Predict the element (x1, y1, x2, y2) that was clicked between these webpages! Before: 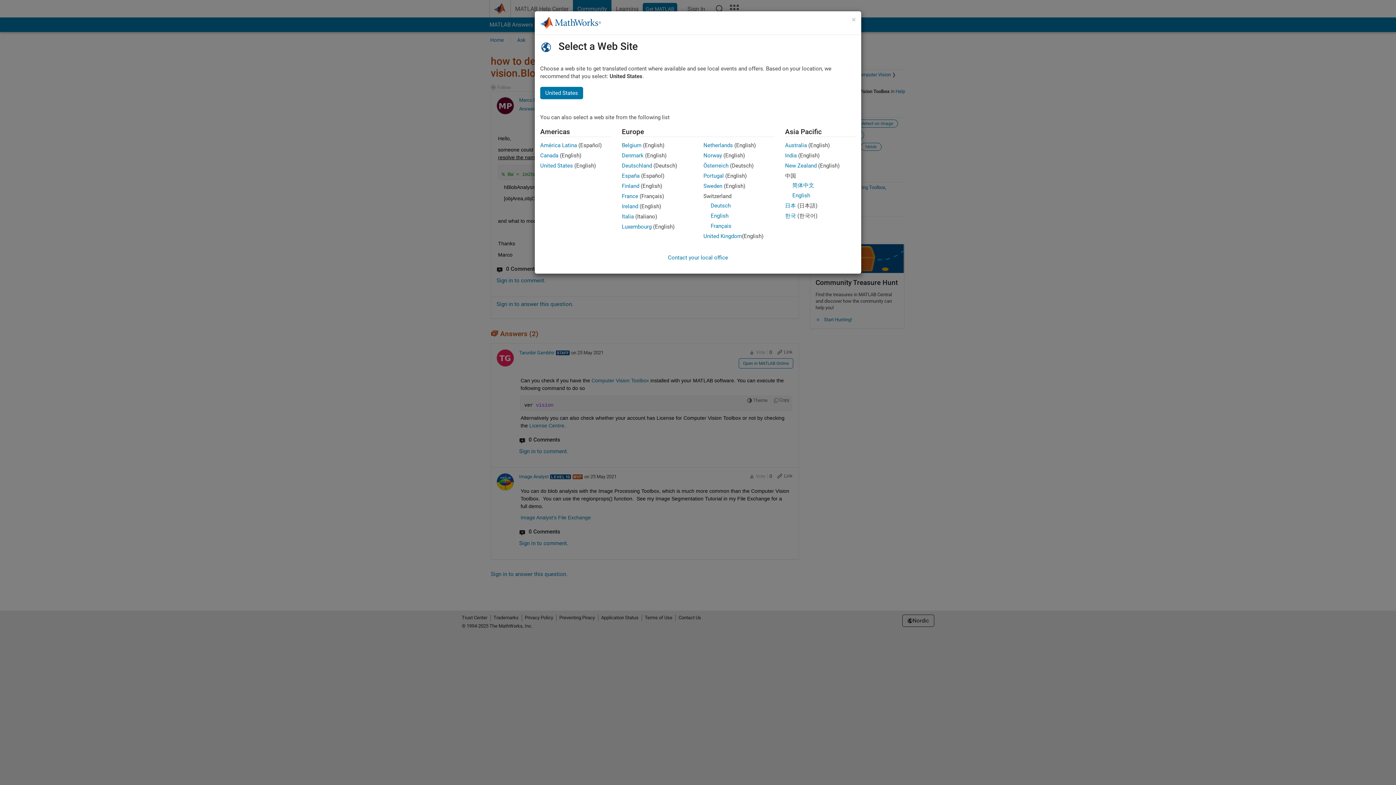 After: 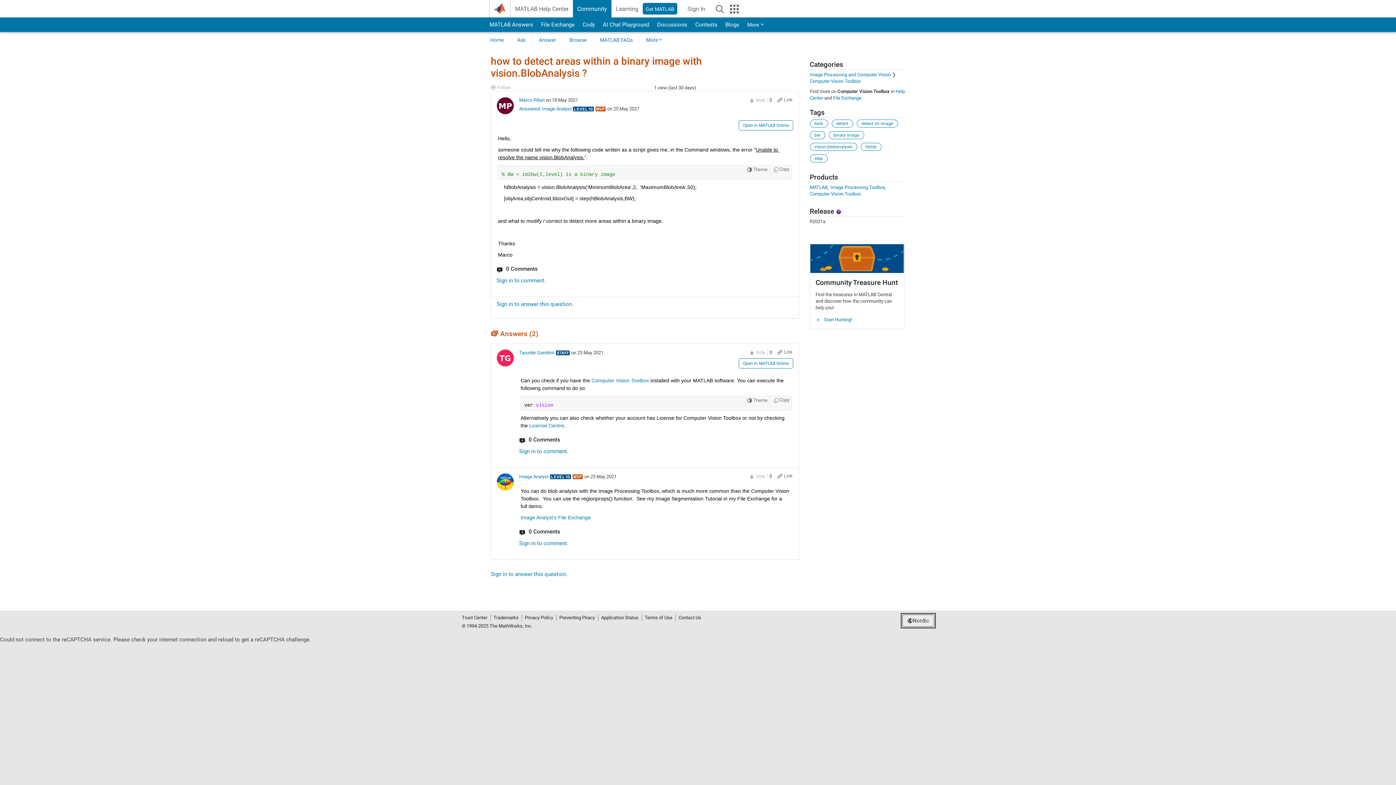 Action: bbox: (852, 16, 856, 23) label: Close